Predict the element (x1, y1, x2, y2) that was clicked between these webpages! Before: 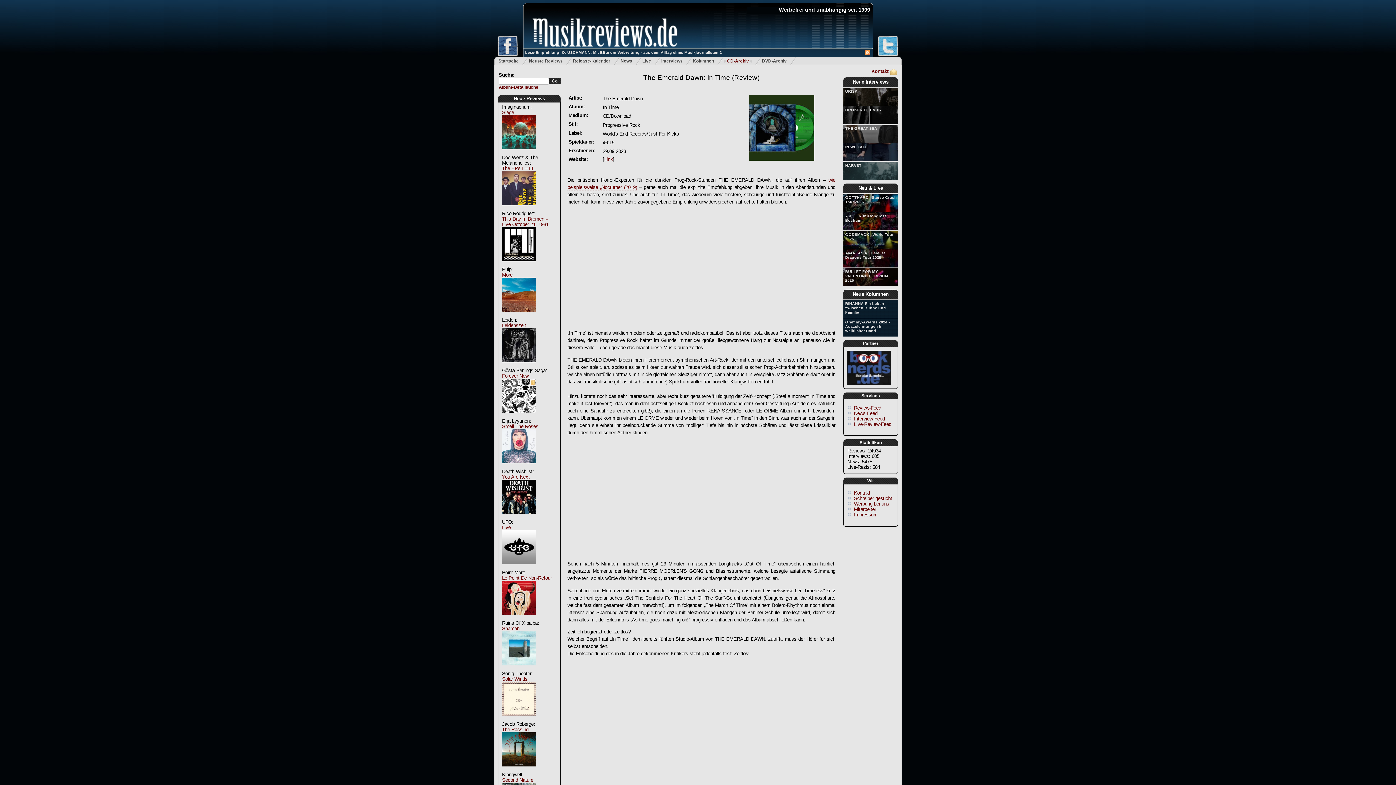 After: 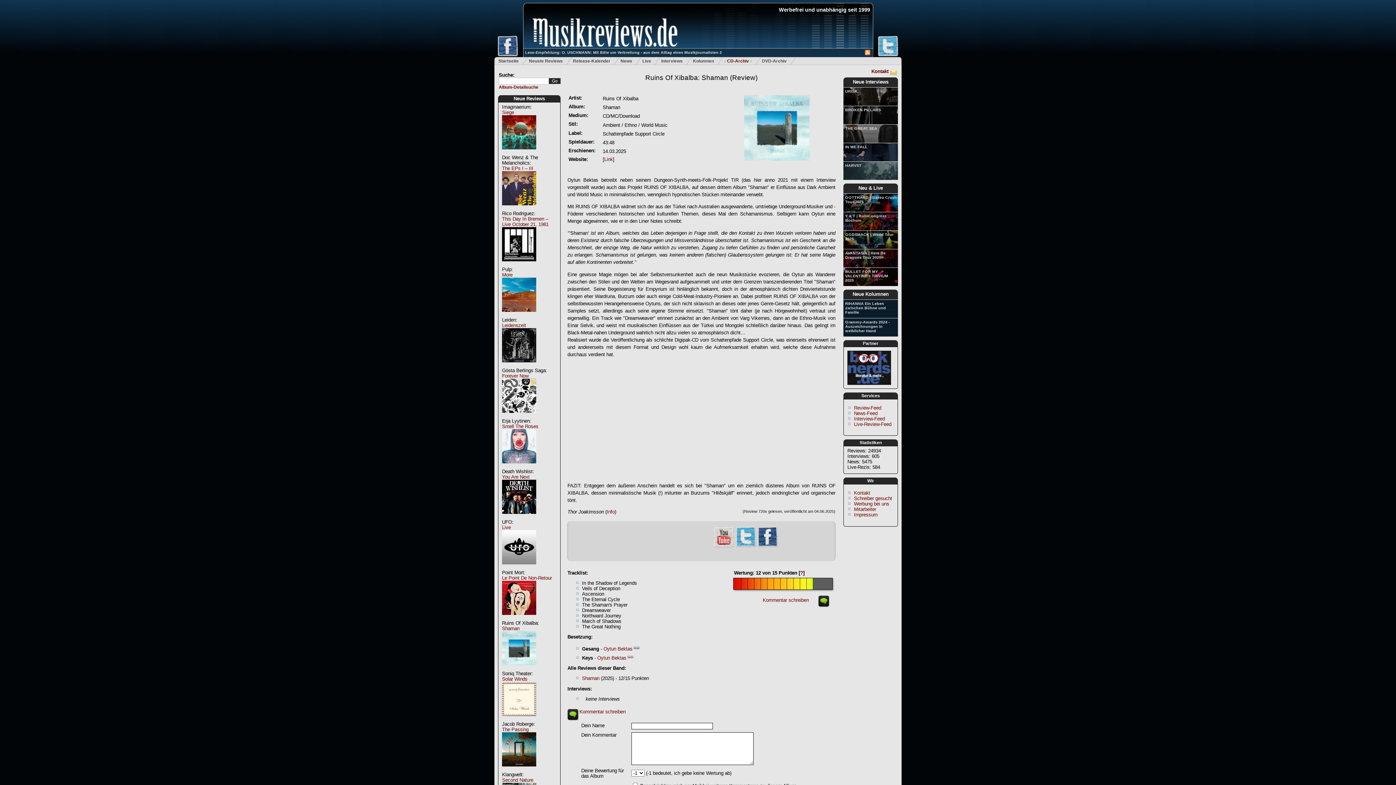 Action: bbox: (502, 626, 519, 631) label: Shaman